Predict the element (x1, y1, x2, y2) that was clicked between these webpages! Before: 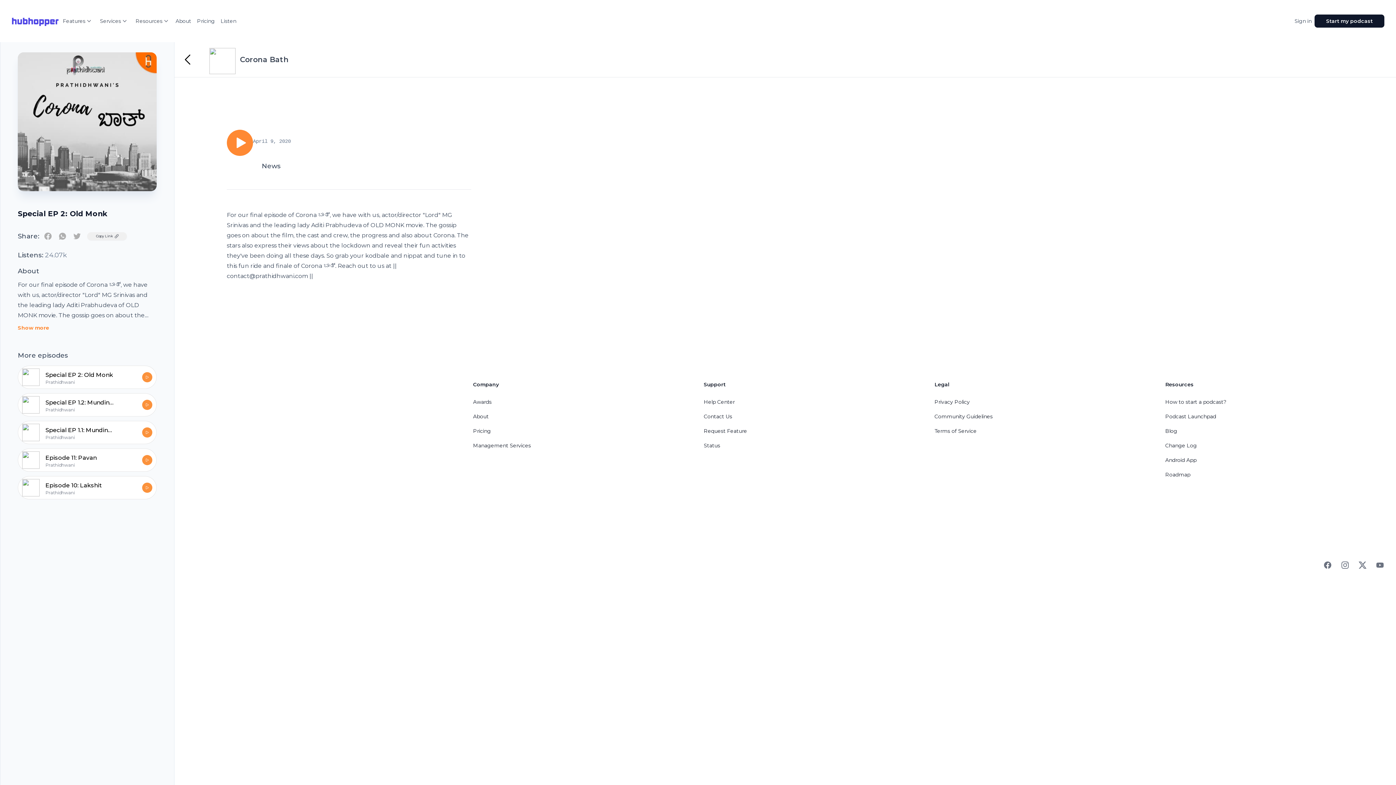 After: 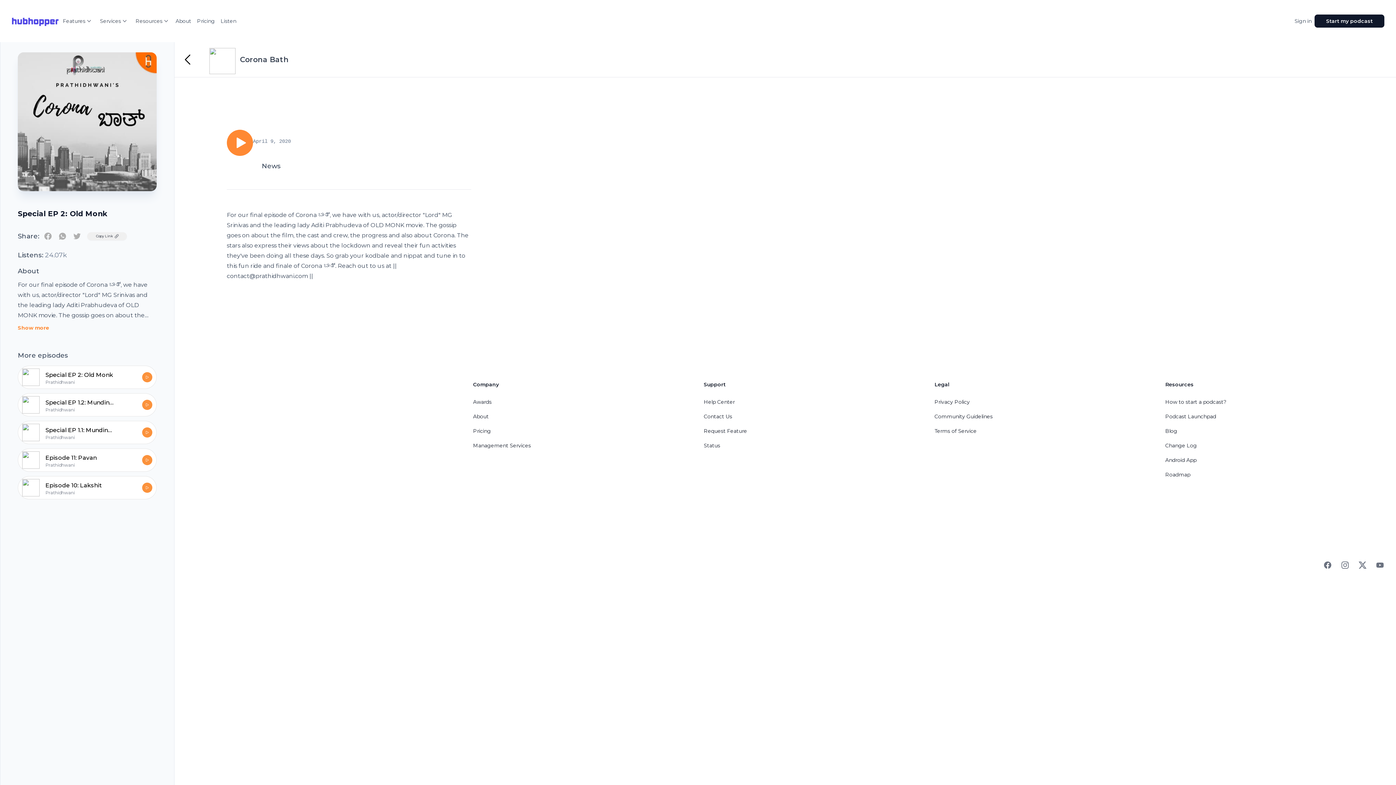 Action: bbox: (473, 398, 491, 405) label: Awards